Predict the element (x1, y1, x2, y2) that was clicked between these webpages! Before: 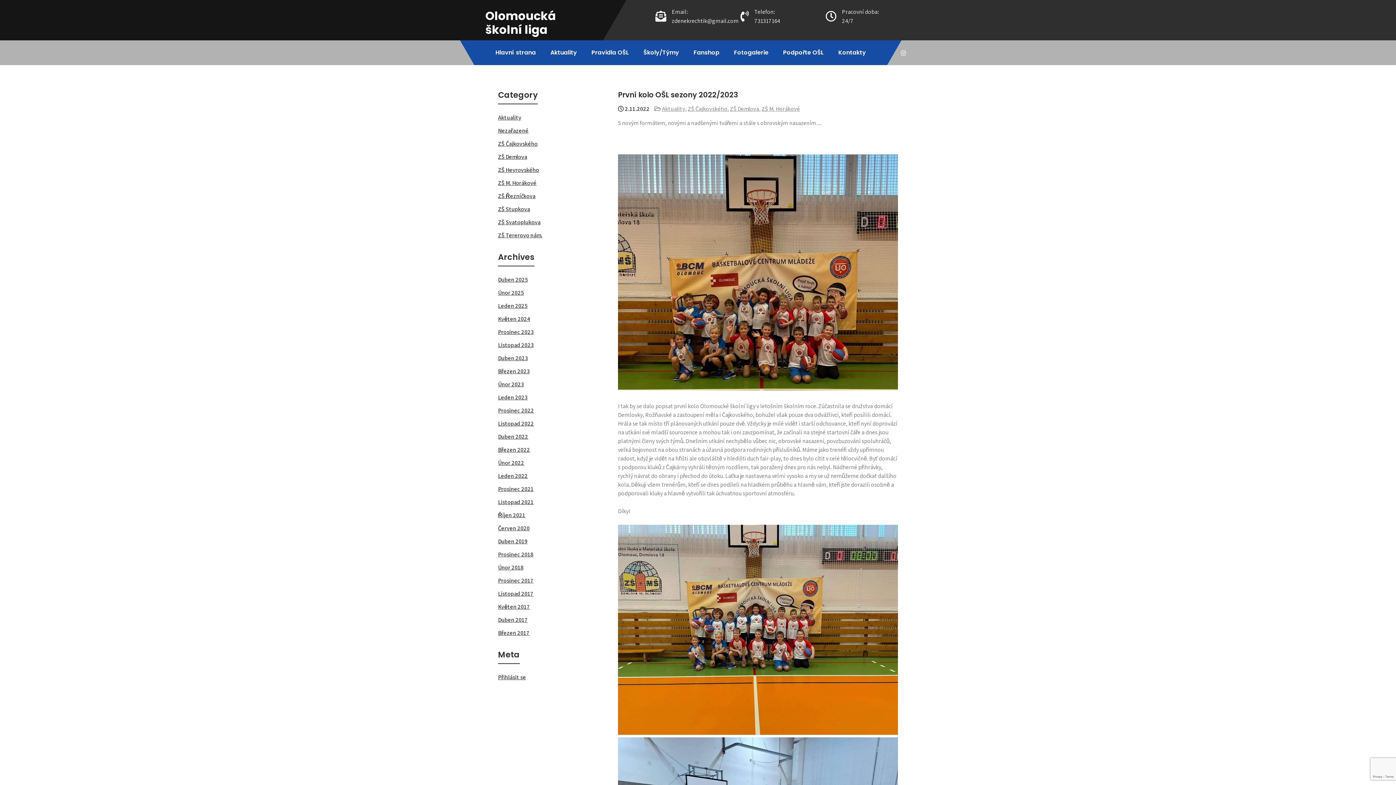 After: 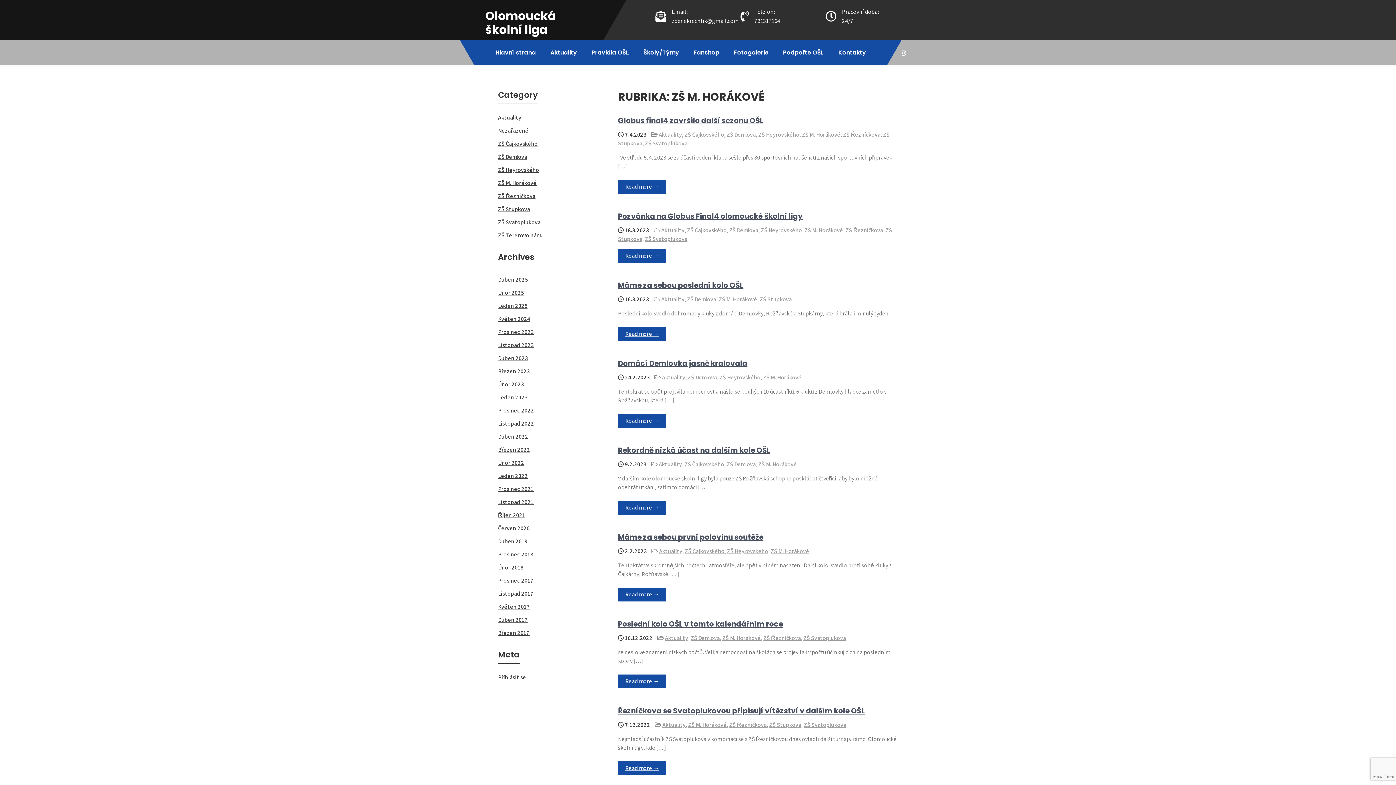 Action: label: ZŠ M. Horákové bbox: (498, 179, 536, 186)